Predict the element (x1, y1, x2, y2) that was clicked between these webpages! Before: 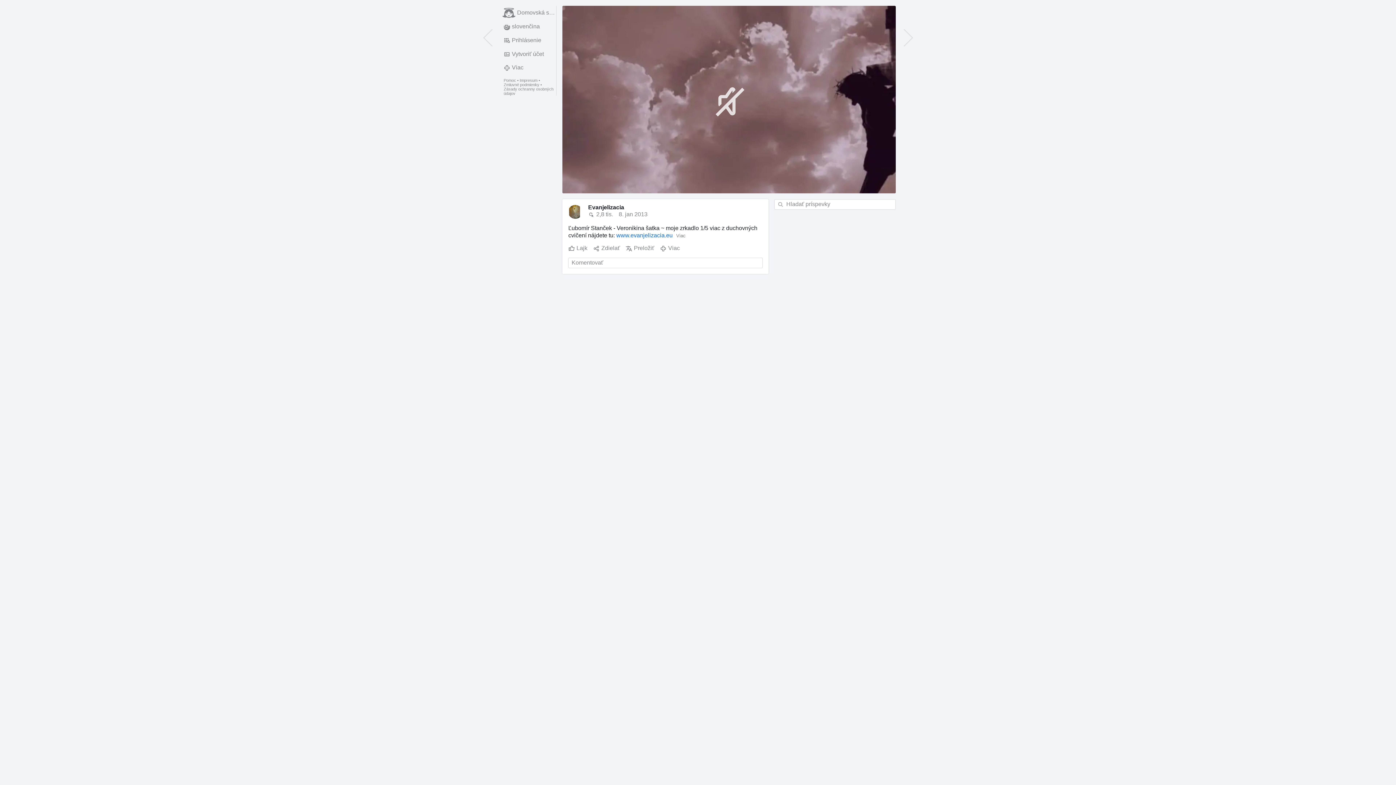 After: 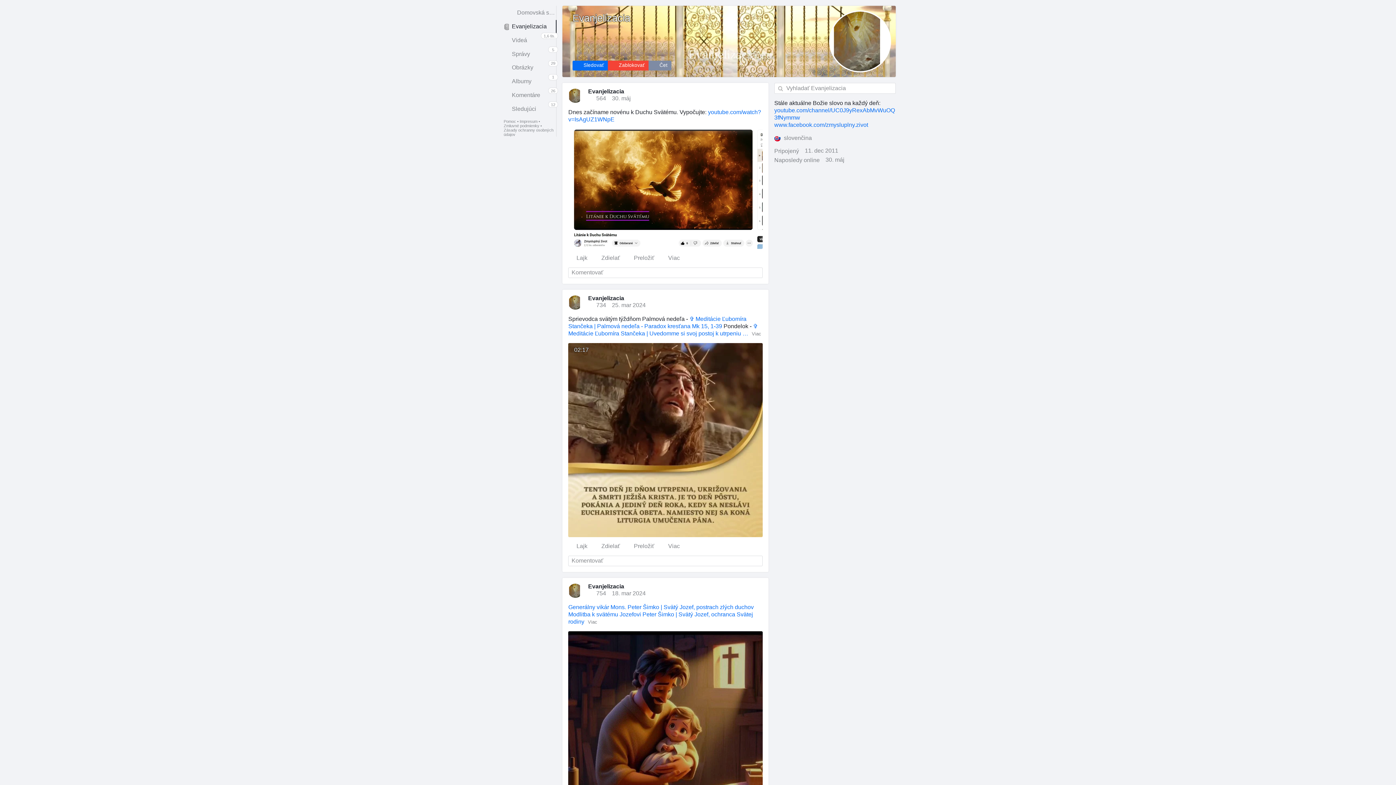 Action: bbox: (568, 204, 582, 218)